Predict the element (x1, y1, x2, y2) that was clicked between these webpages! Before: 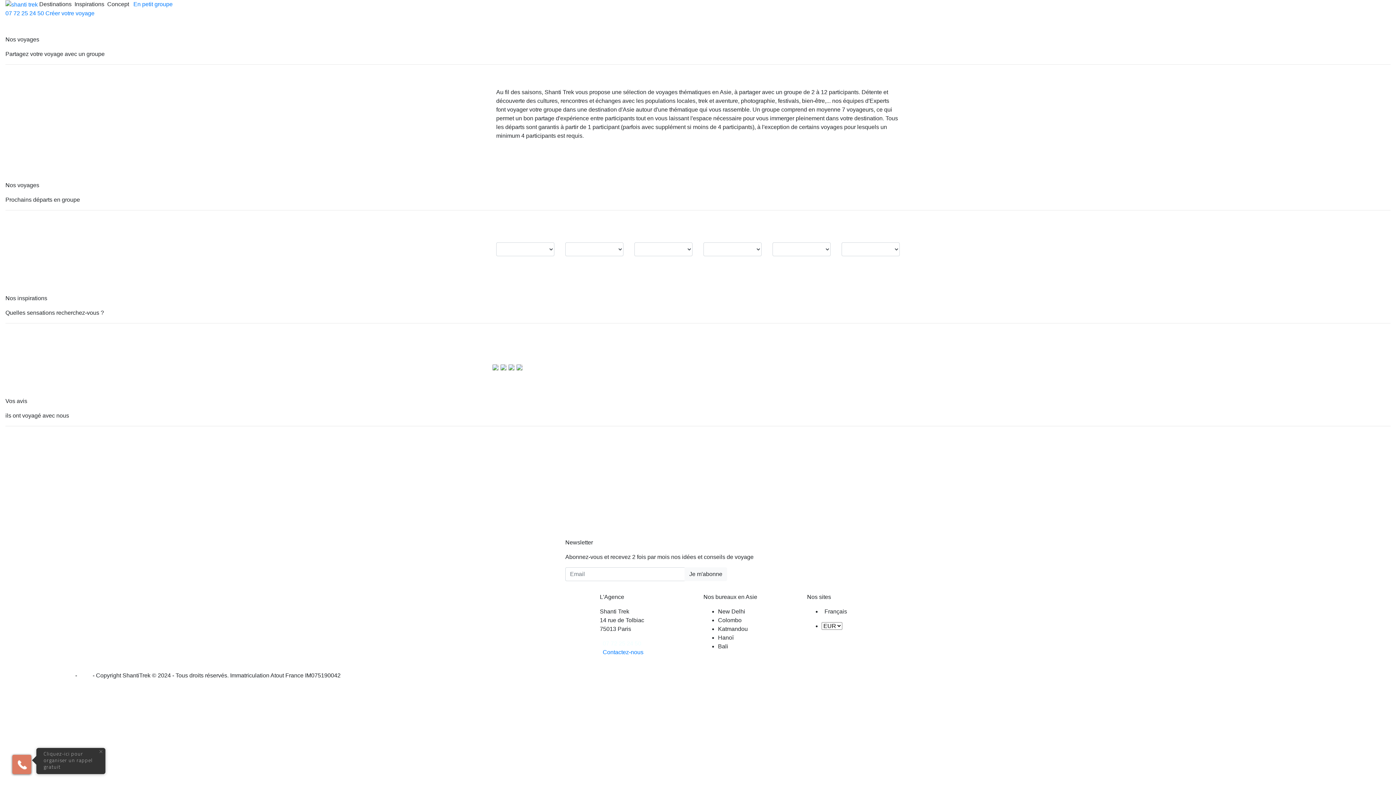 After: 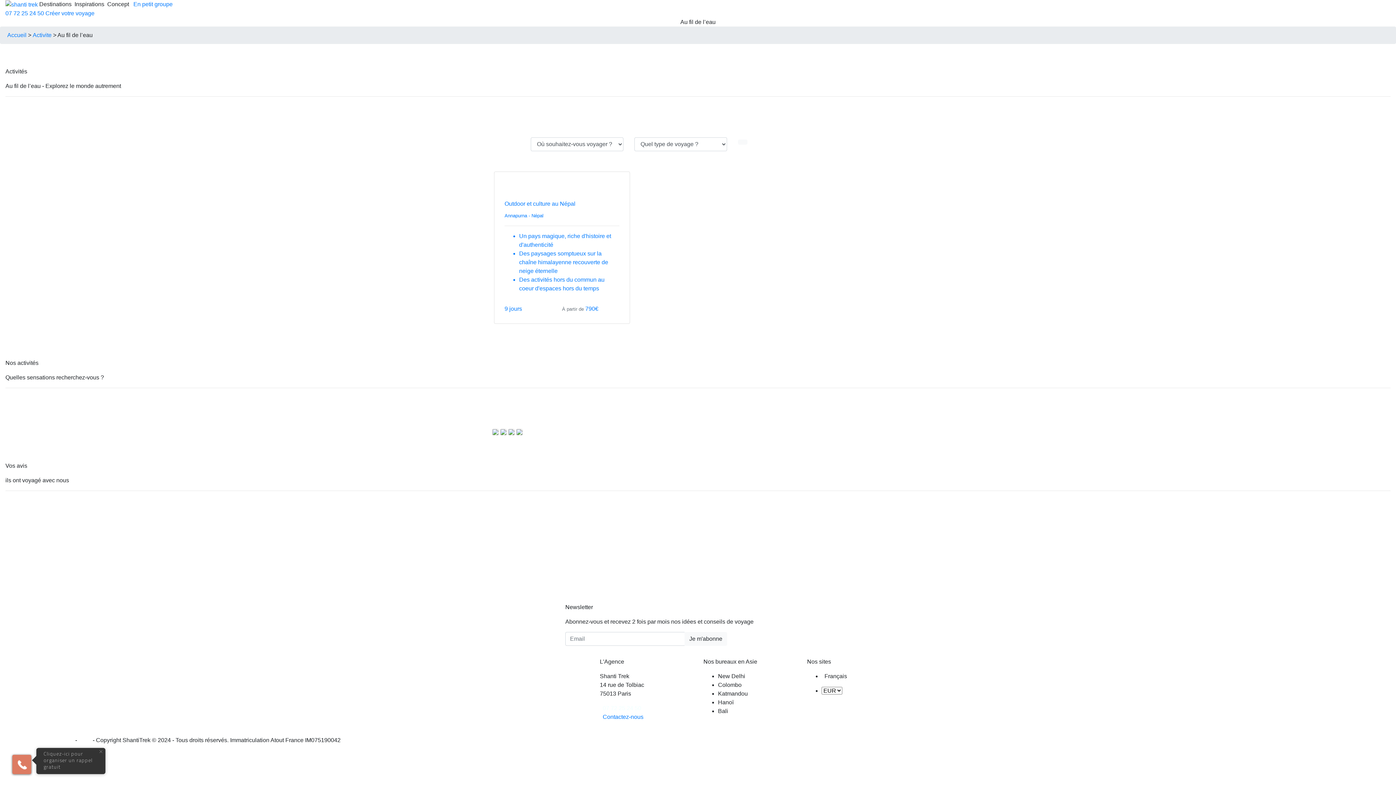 Action: bbox: (500, 364, 506, 370) label: Au fil de l’eau
